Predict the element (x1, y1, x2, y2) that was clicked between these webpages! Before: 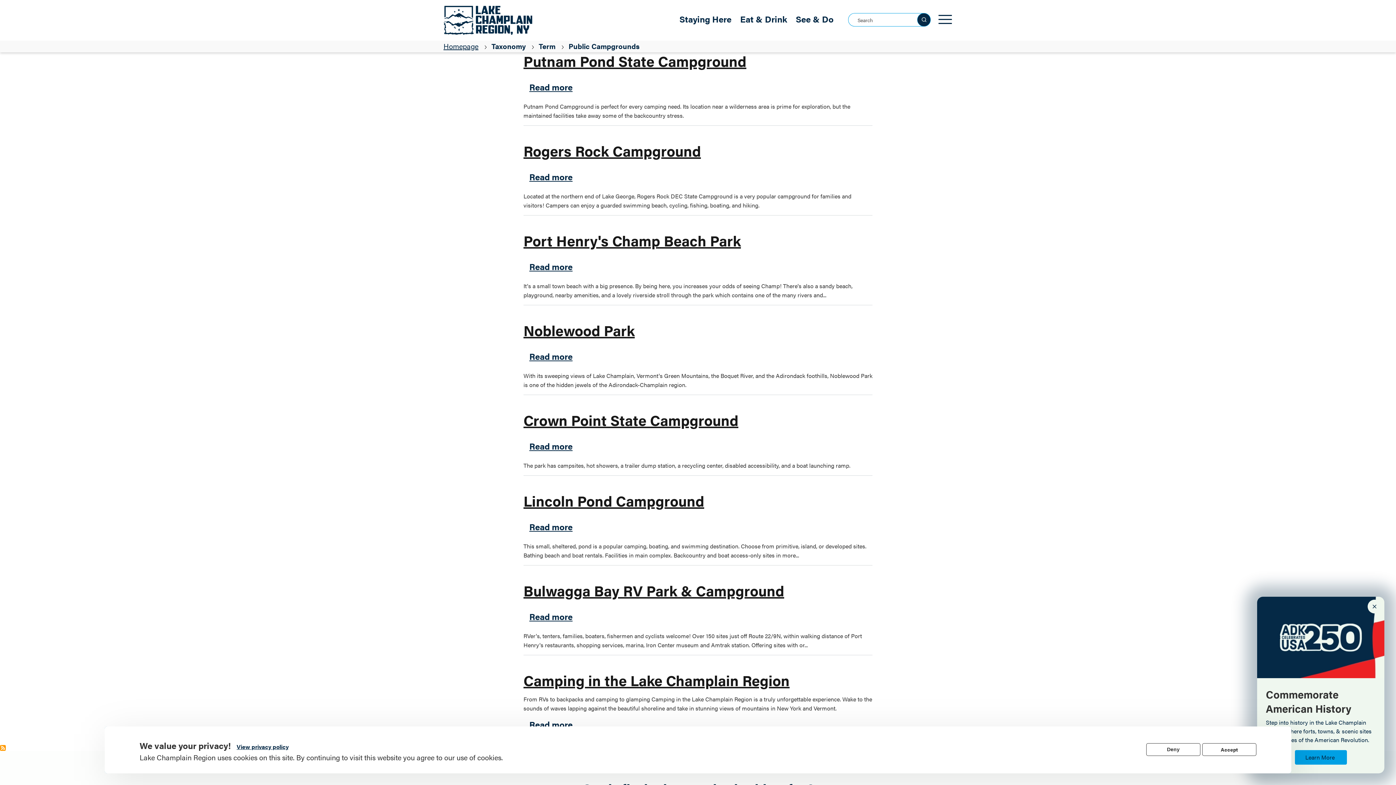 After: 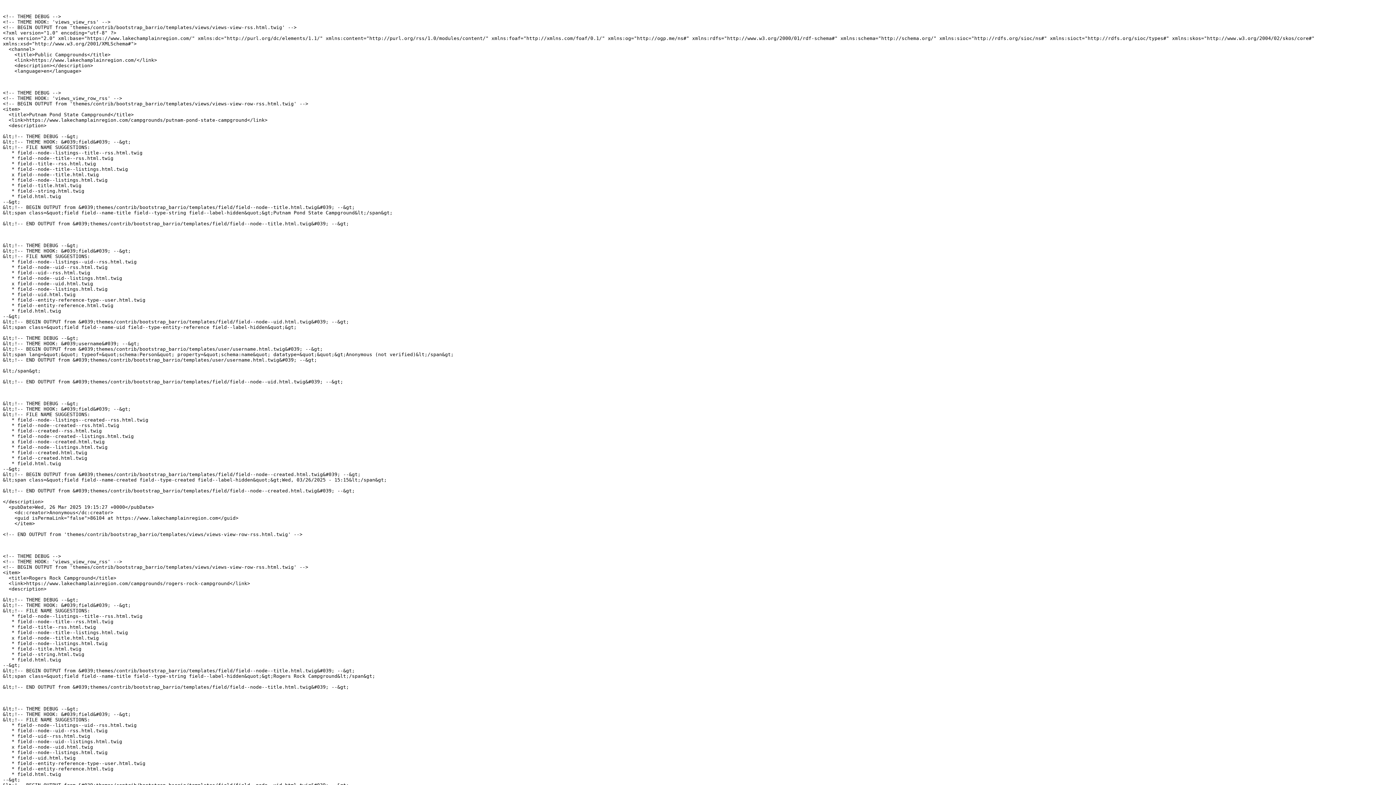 Action: bbox: (0, 745, 5, 751) label: Subscribe to Public Campgrounds